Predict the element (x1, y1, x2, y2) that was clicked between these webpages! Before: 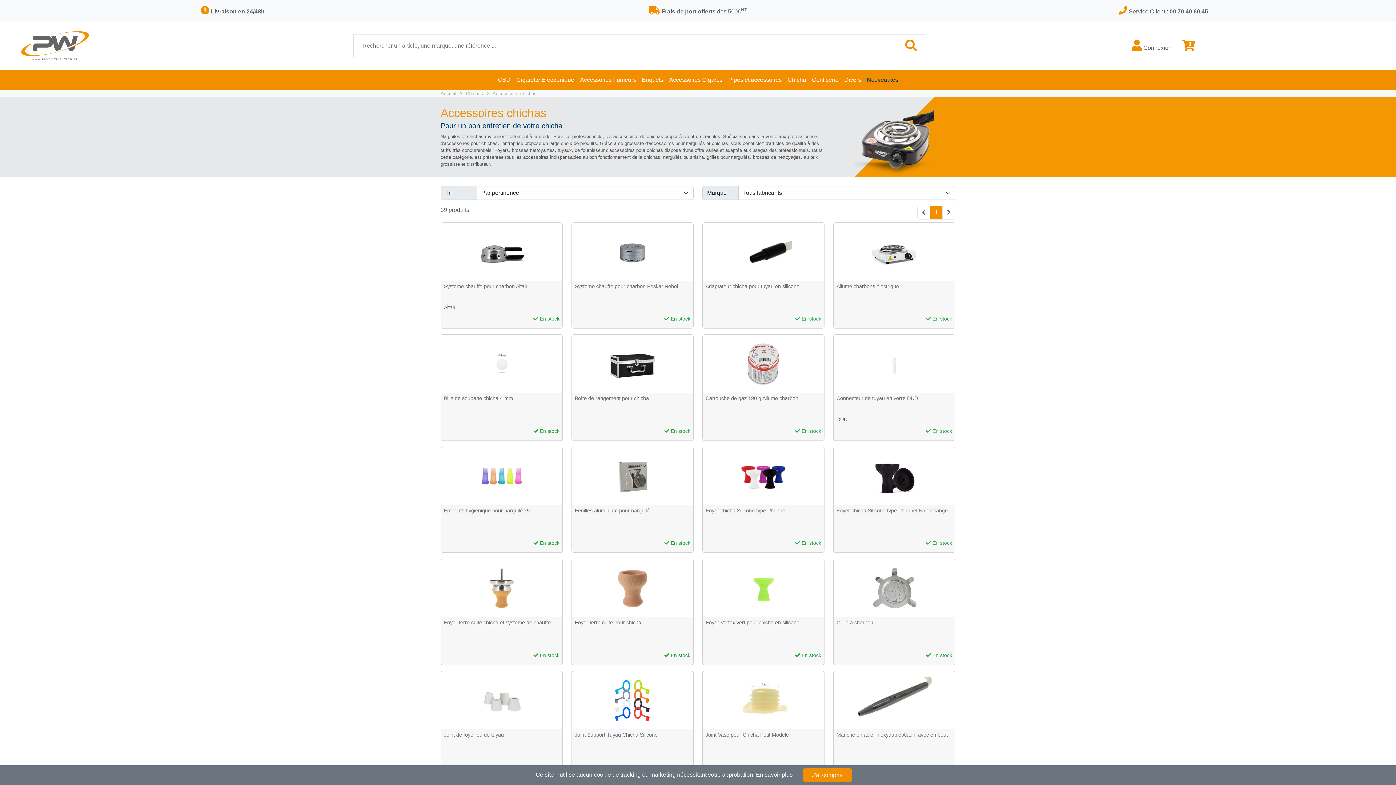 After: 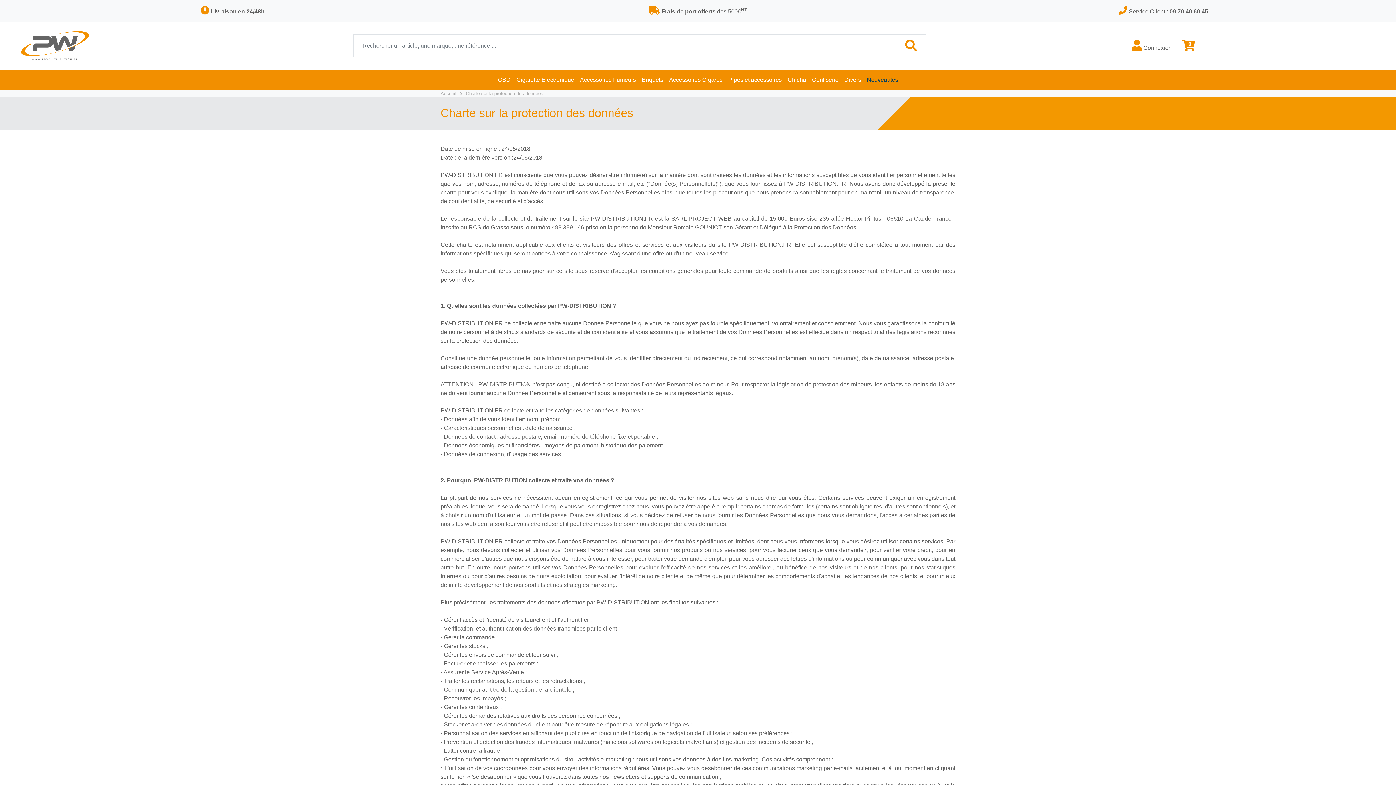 Action: bbox: (756, 772, 792, 778) label: En savoir plus